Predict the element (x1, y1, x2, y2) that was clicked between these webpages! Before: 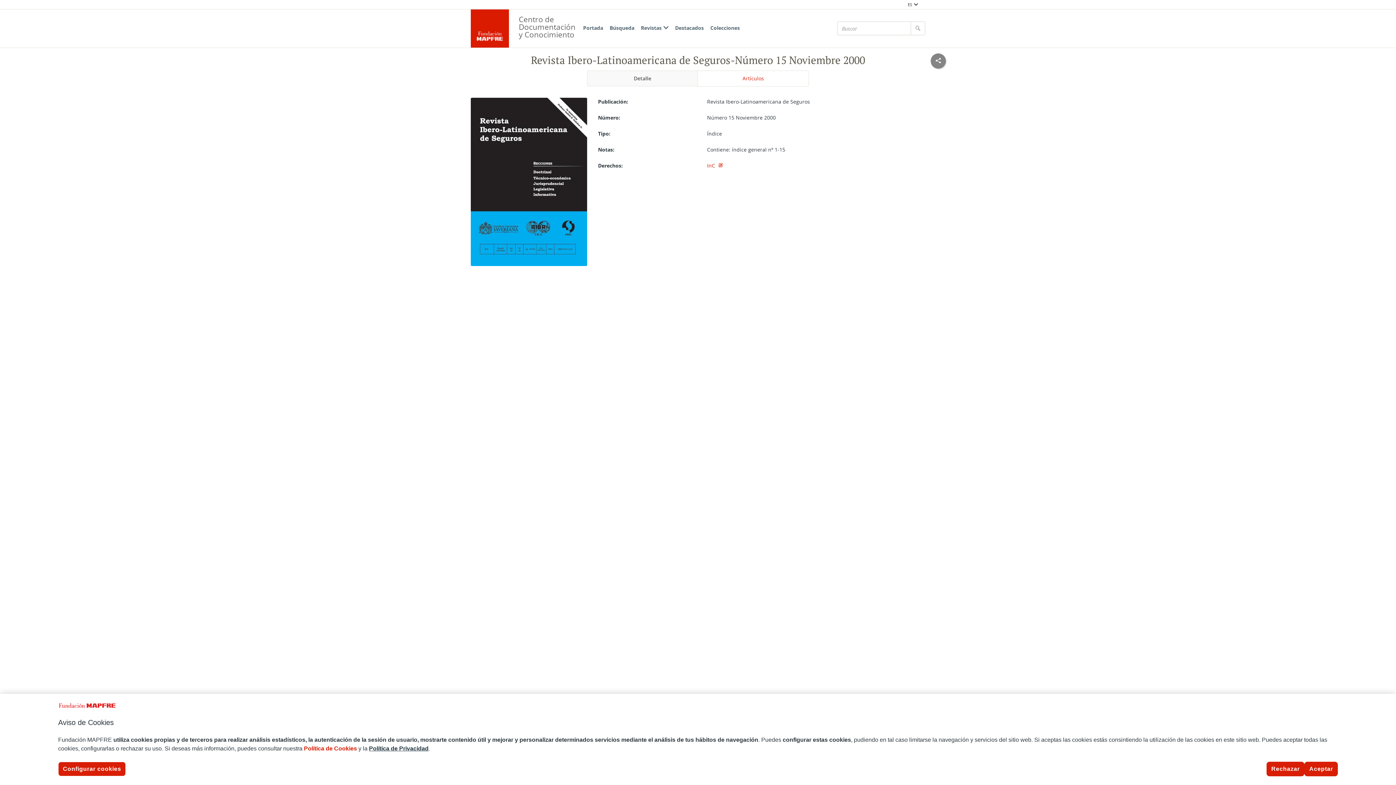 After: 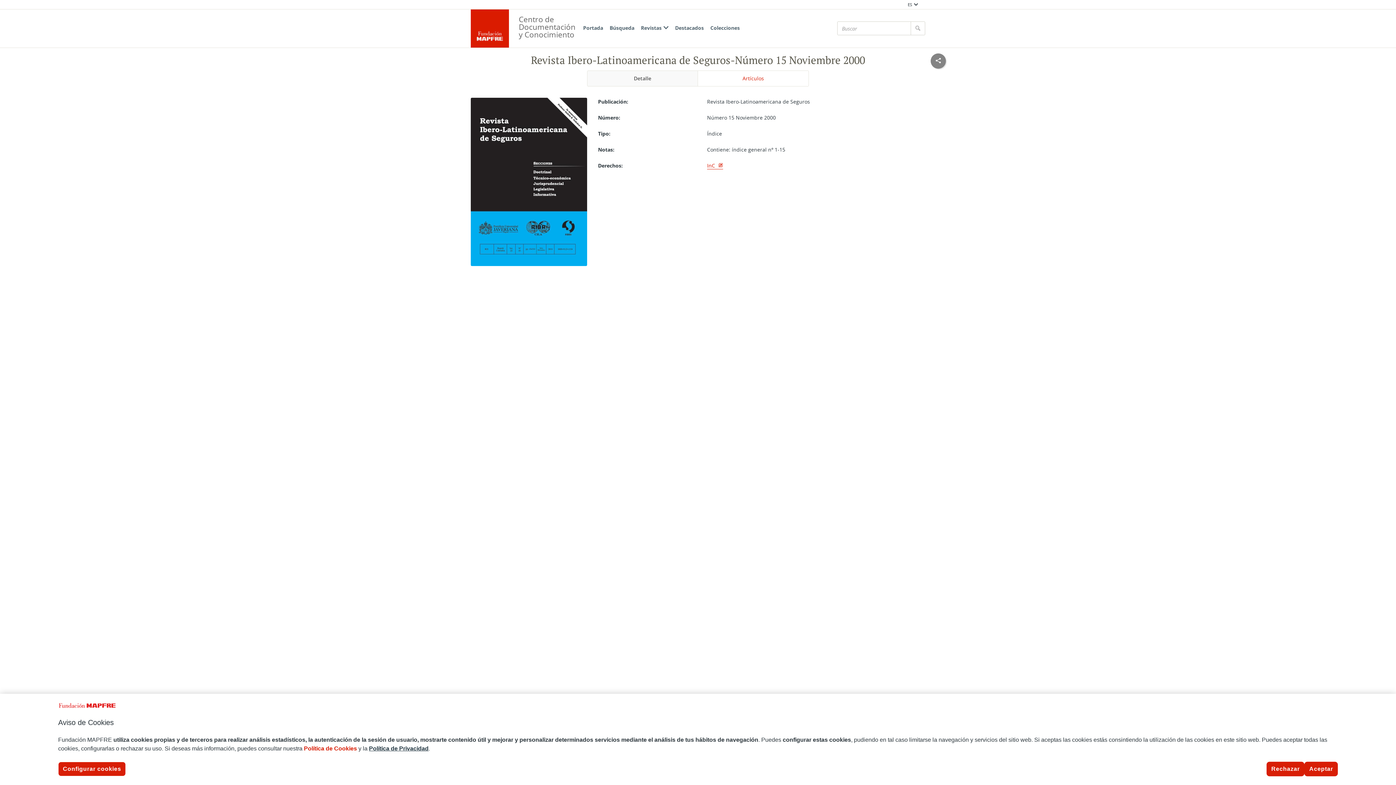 Action: bbox: (707, 162, 723, 168) label: InC 